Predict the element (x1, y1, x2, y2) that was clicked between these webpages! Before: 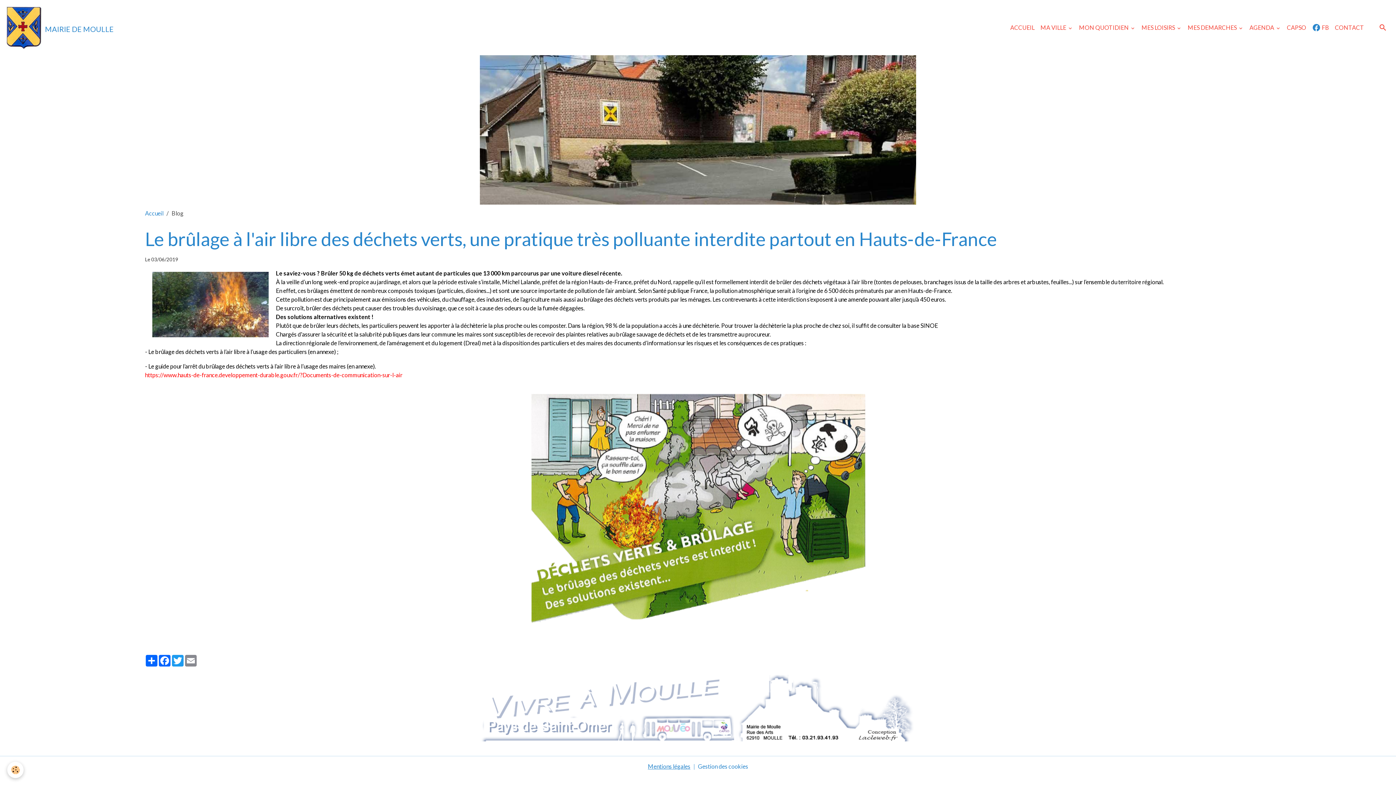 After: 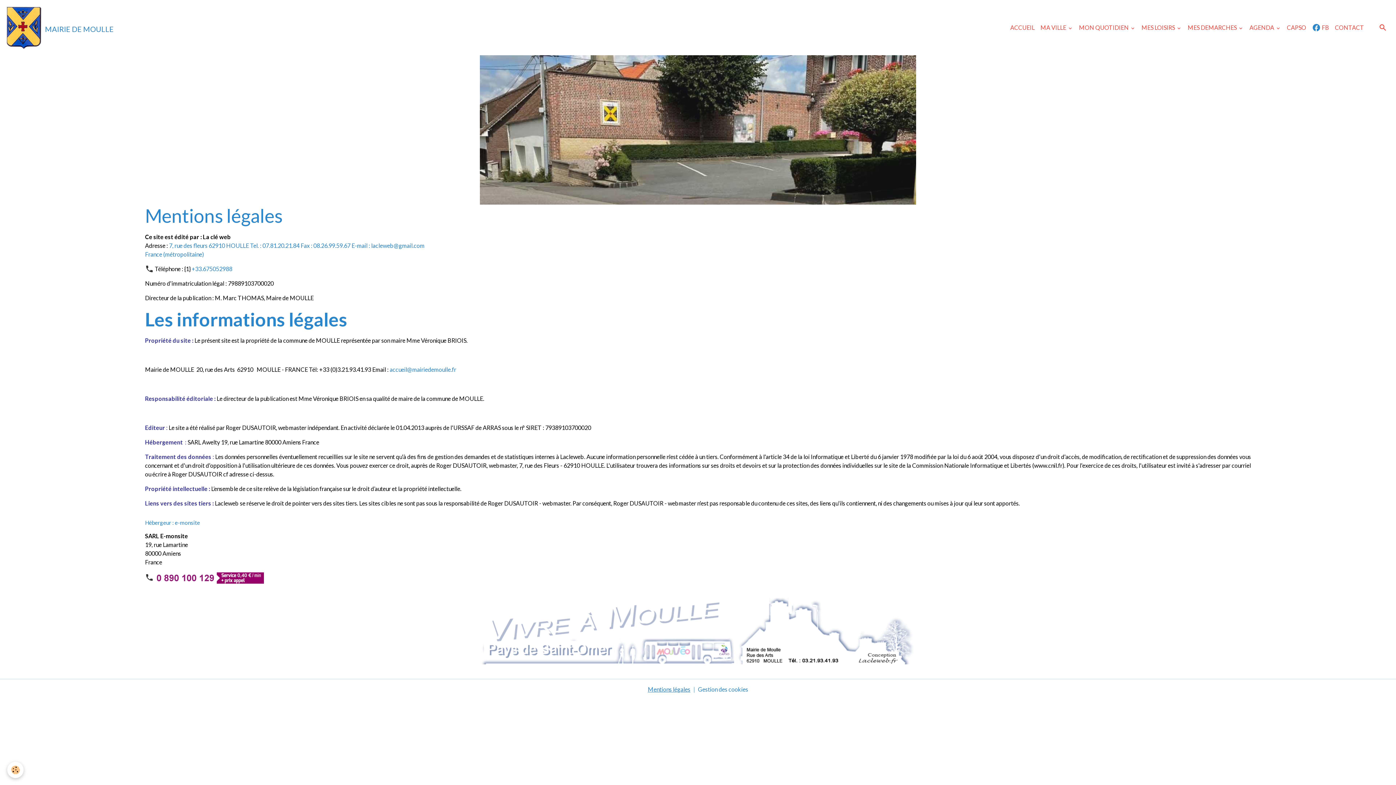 Action: label: Mentions légales bbox: (648, 763, 690, 770)